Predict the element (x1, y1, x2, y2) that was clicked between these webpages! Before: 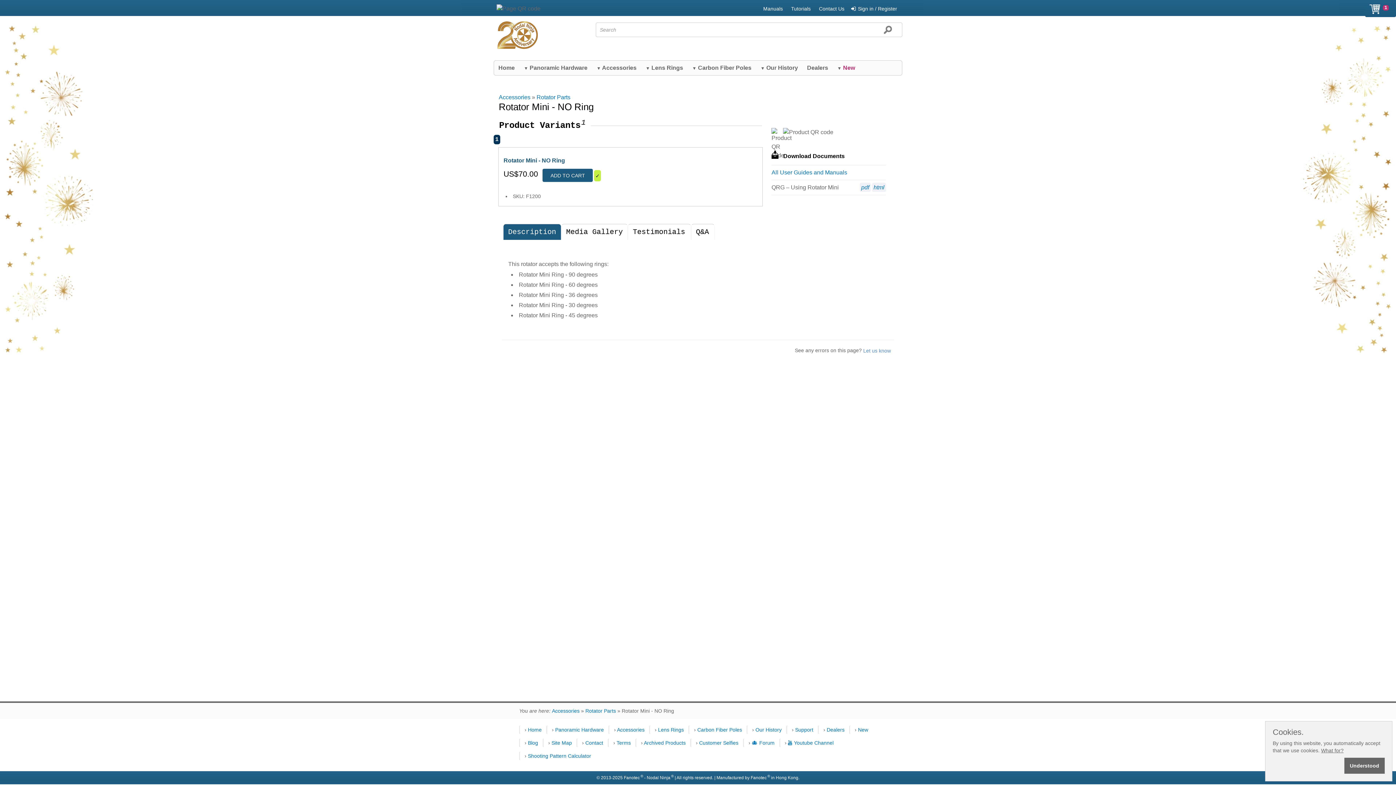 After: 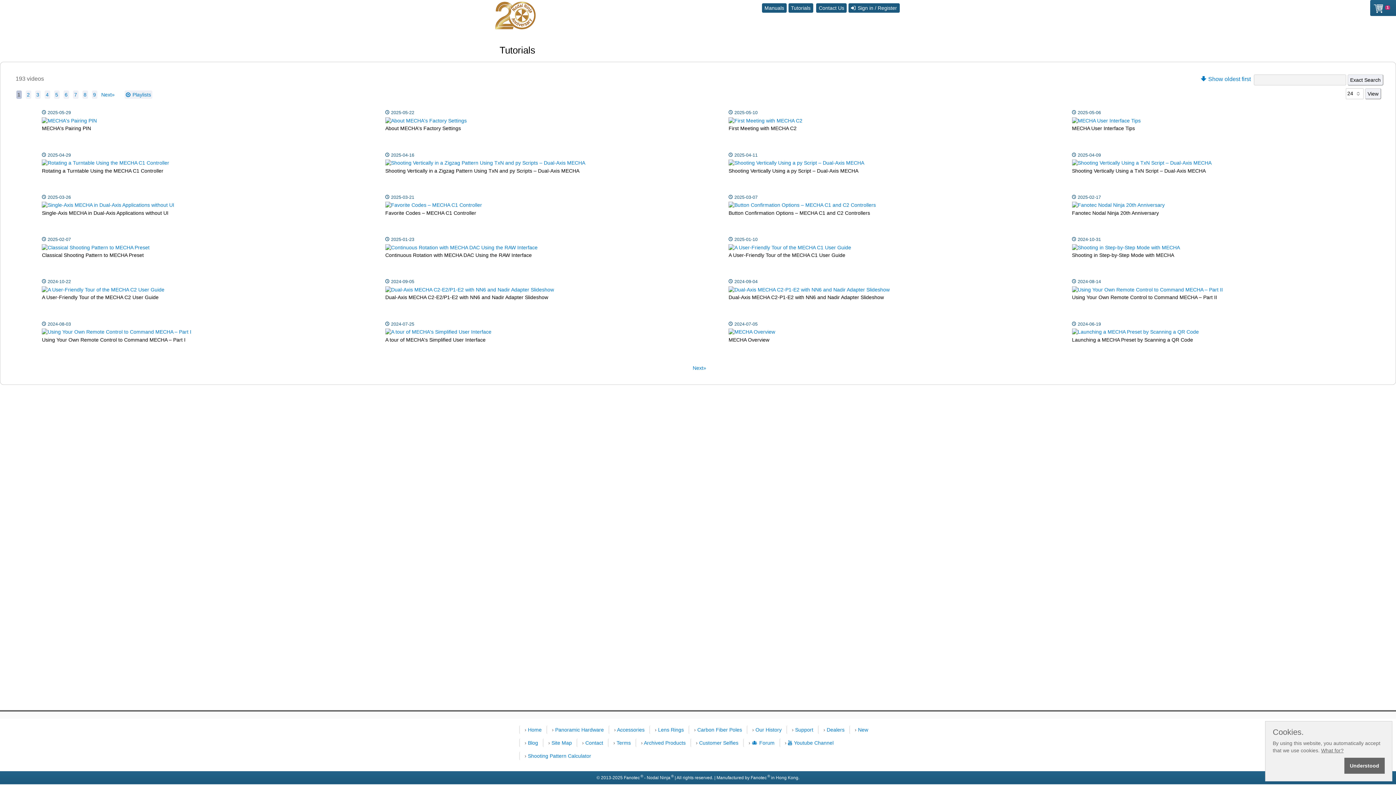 Action: bbox: (788, 4, 813, 13) label: Tutorials